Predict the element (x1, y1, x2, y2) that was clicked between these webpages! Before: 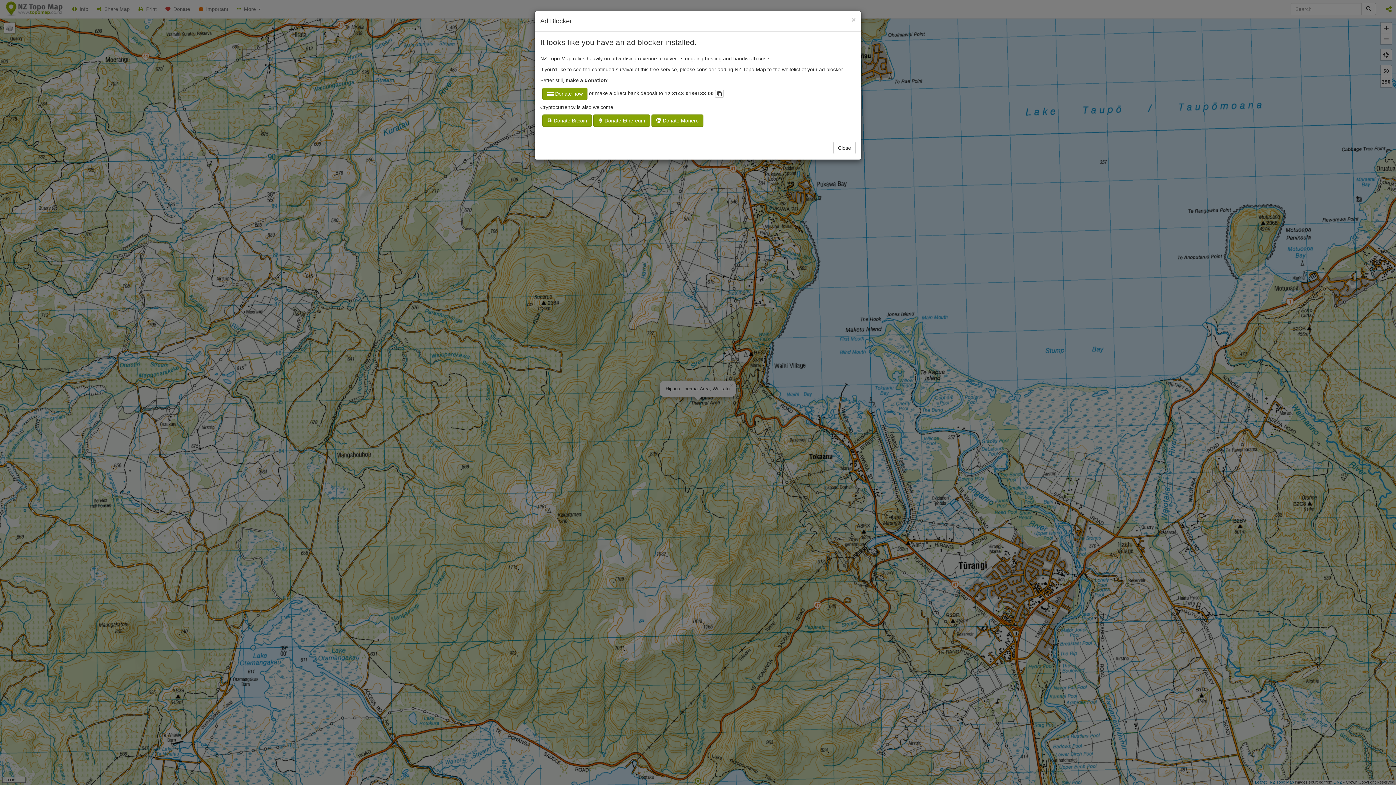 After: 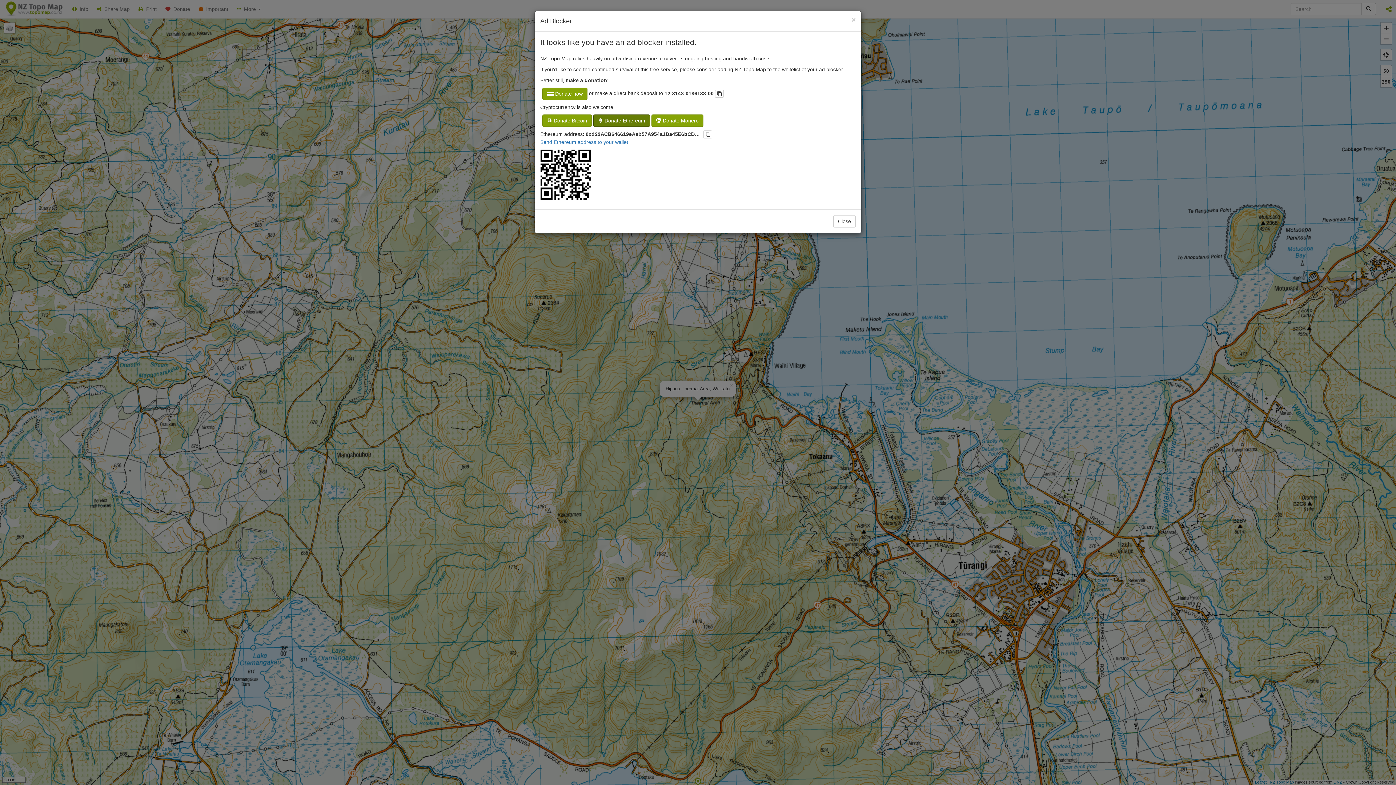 Action: label:  Donate Ethereum bbox: (591, 77, 645, 89)